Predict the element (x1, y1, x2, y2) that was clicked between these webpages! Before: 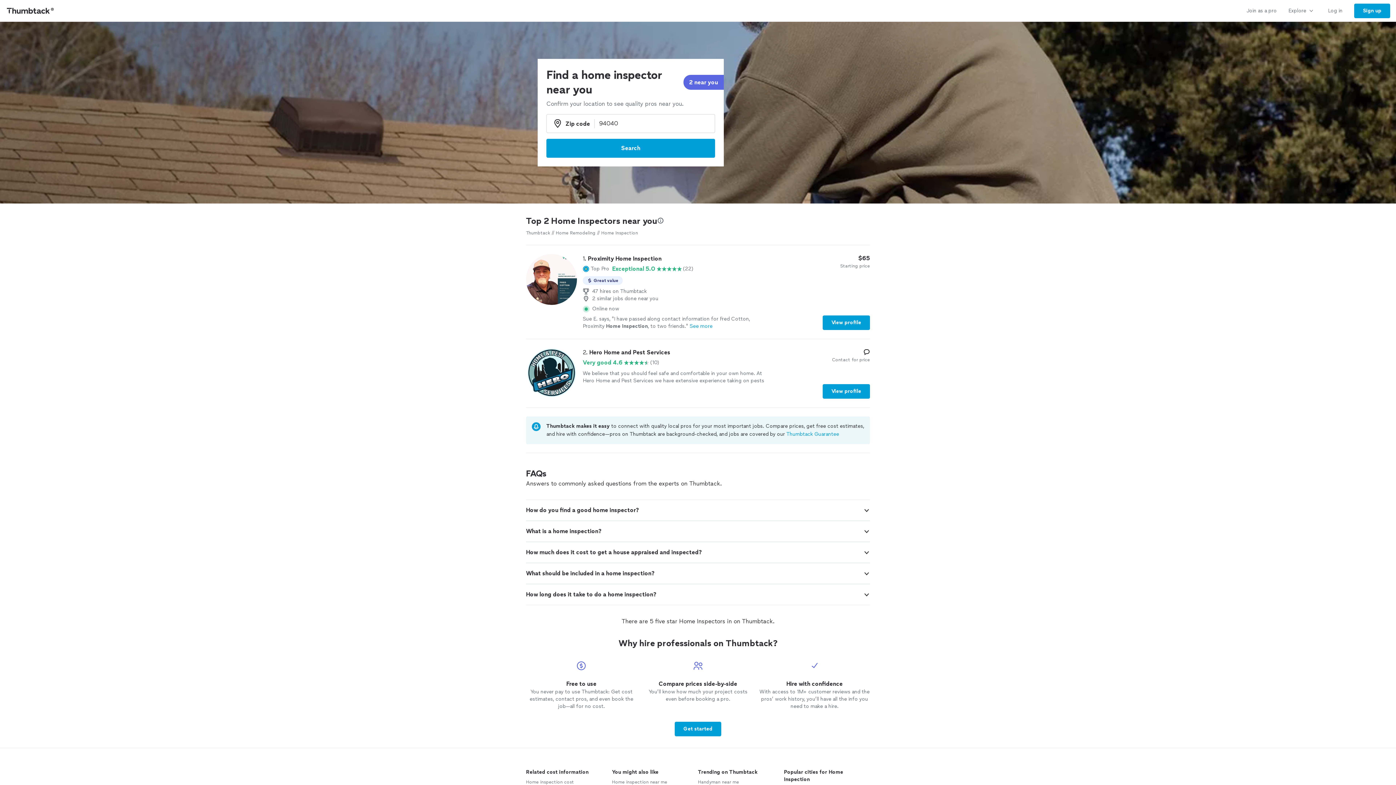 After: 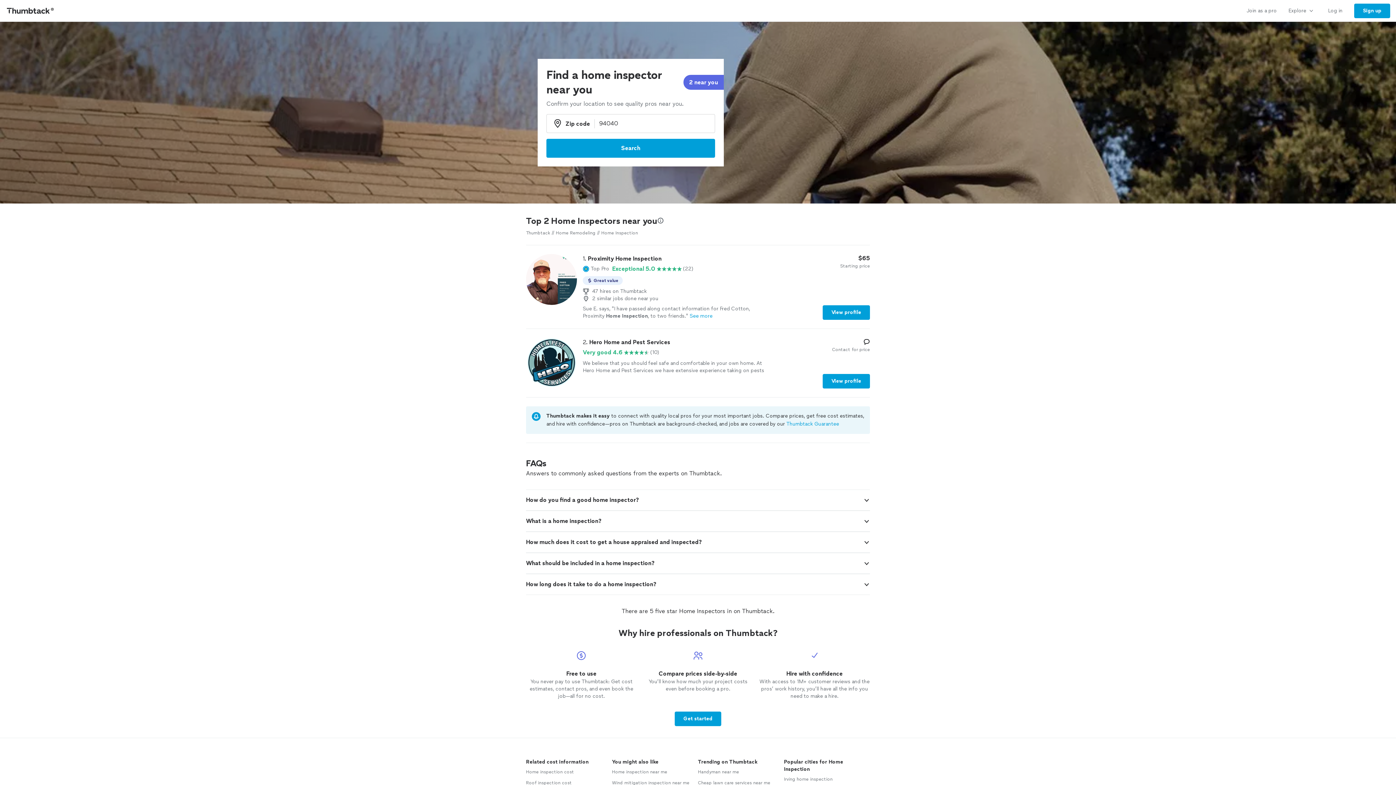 Action: label: Home inspection near me bbox: (612, 779, 667, 785)